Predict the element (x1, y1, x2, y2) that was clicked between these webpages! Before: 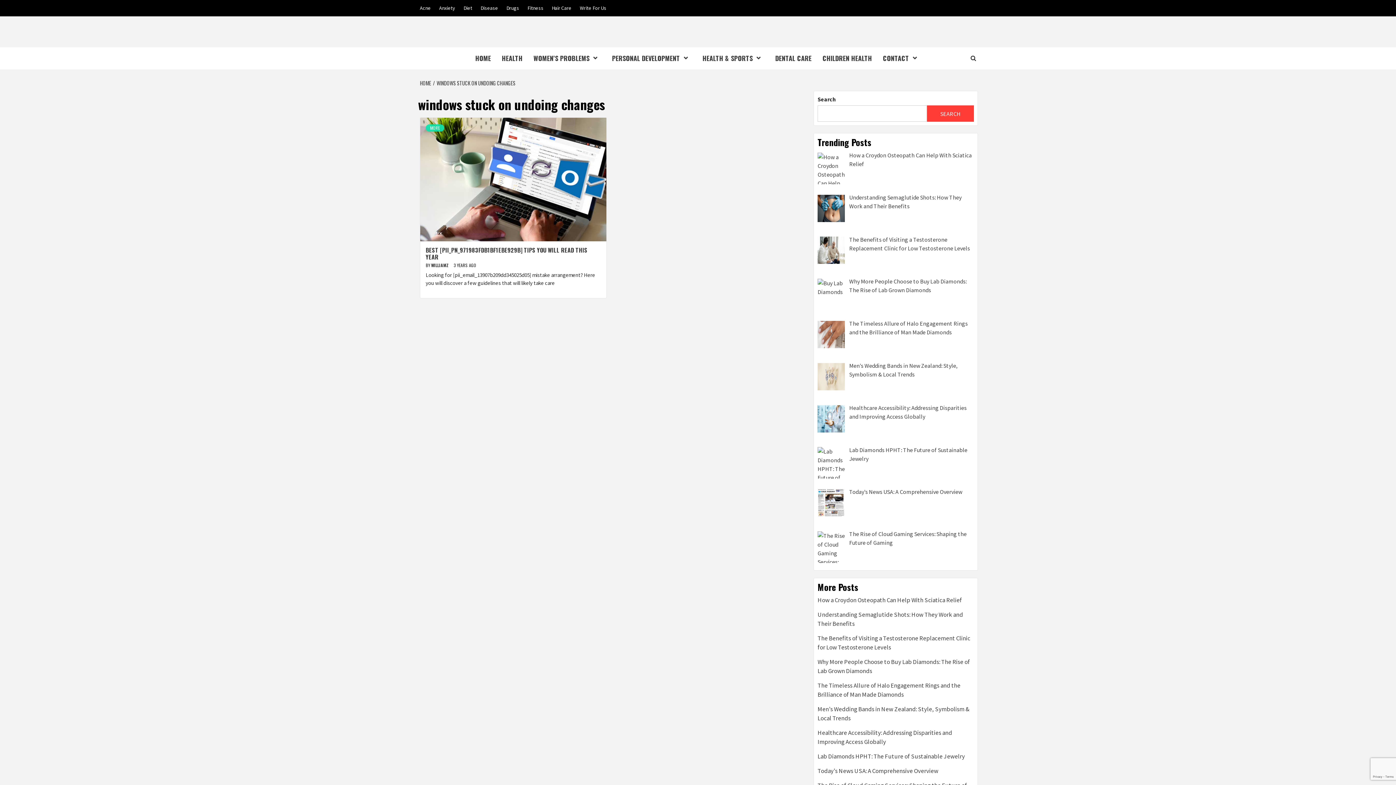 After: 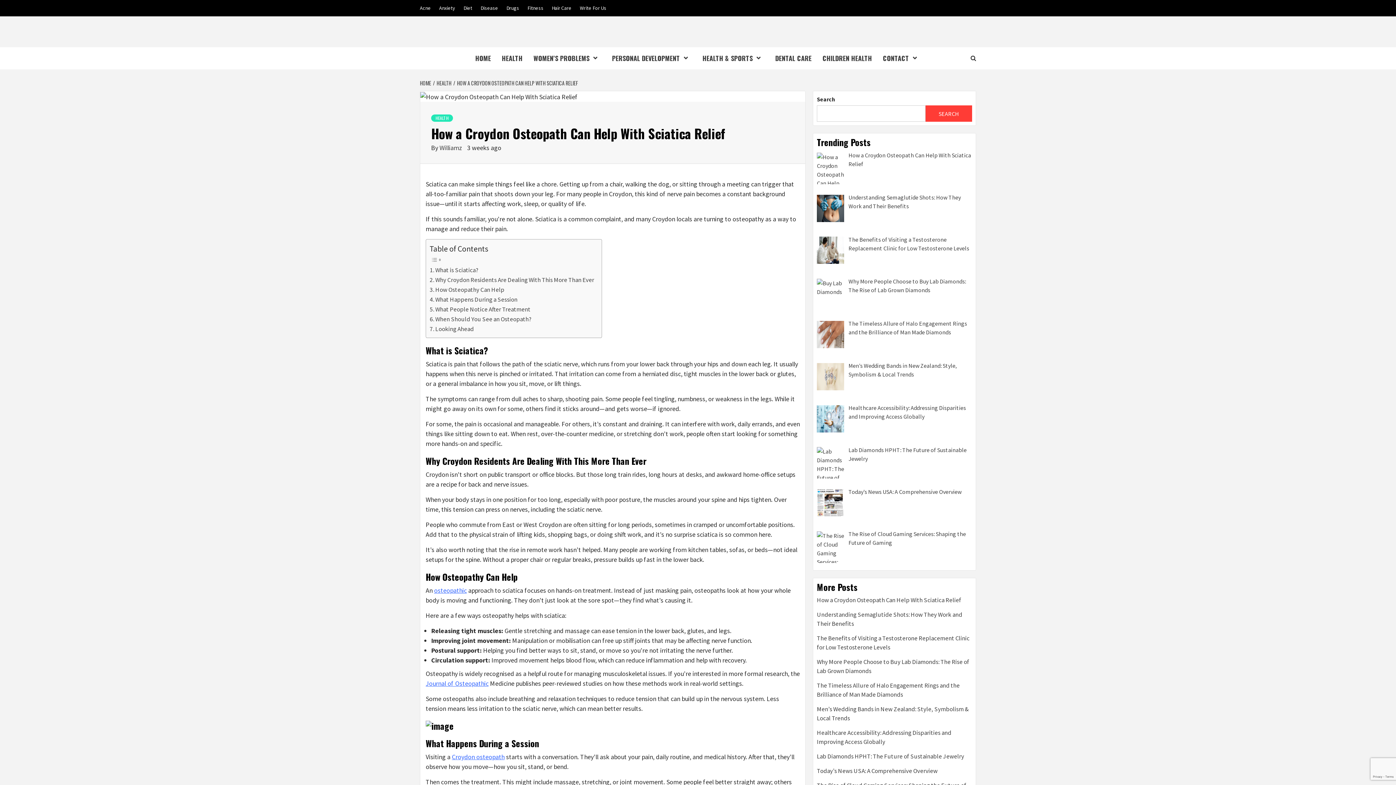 Action: bbox: (817, 595, 974, 610) label: How a Croydon Osteopath Can Help With Sciatica Relief